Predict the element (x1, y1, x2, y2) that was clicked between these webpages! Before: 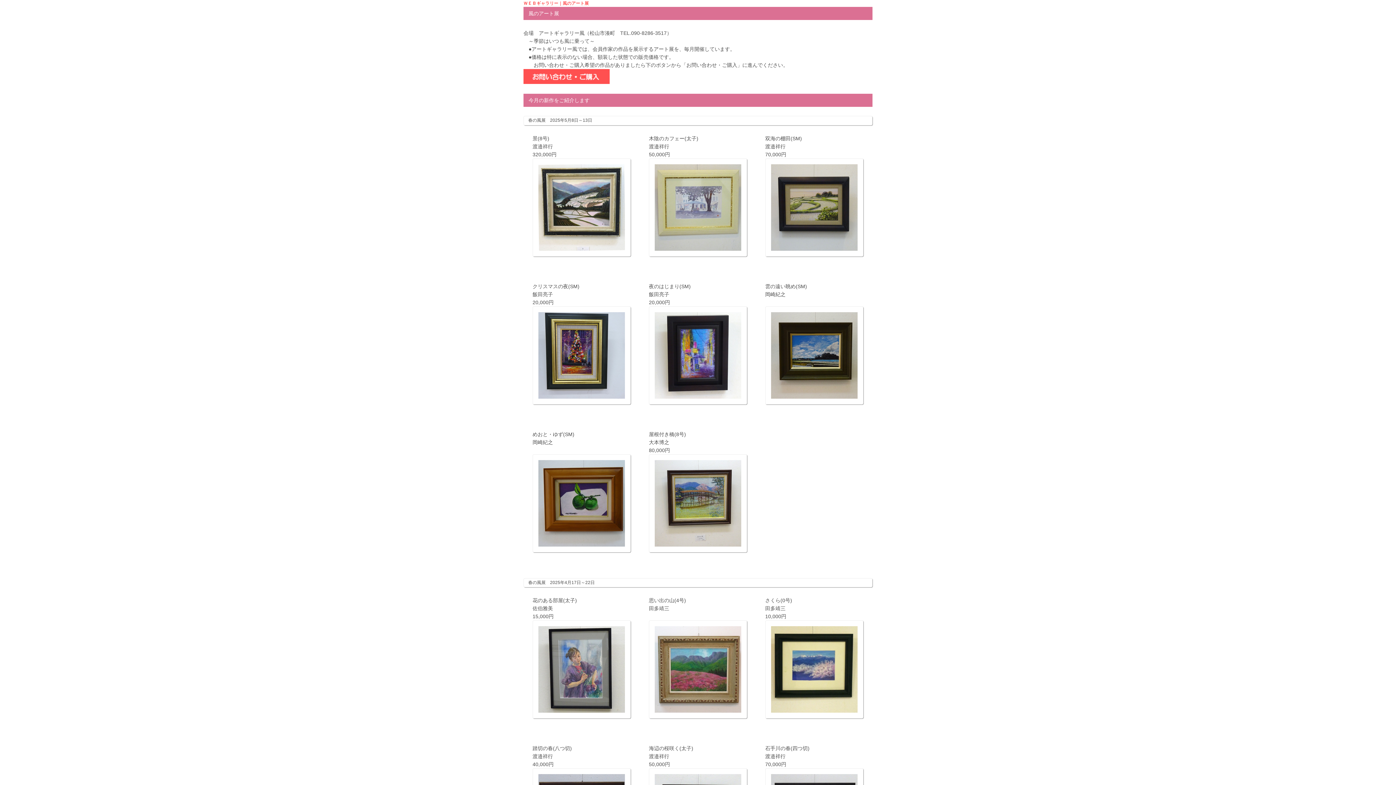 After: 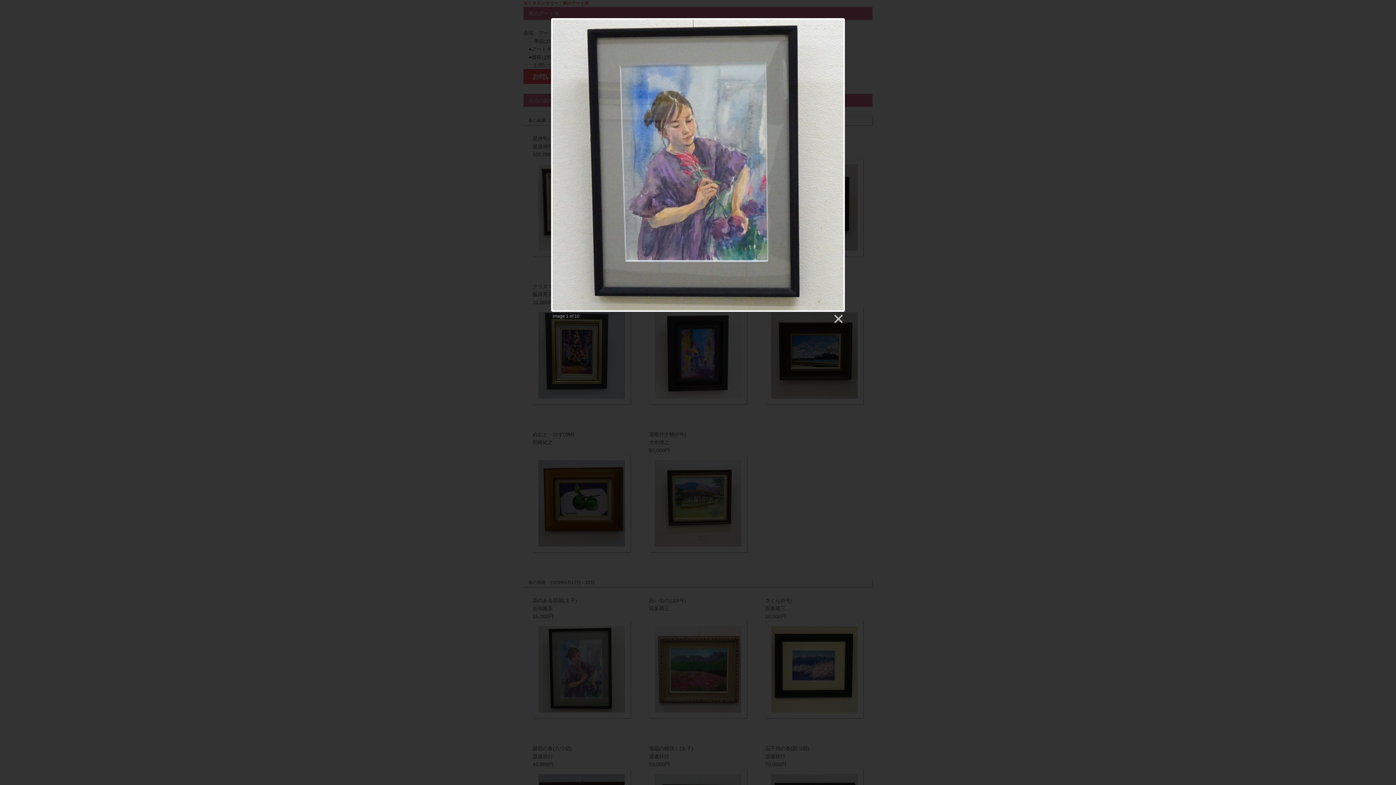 Action: bbox: (532, 723, 630, 729)